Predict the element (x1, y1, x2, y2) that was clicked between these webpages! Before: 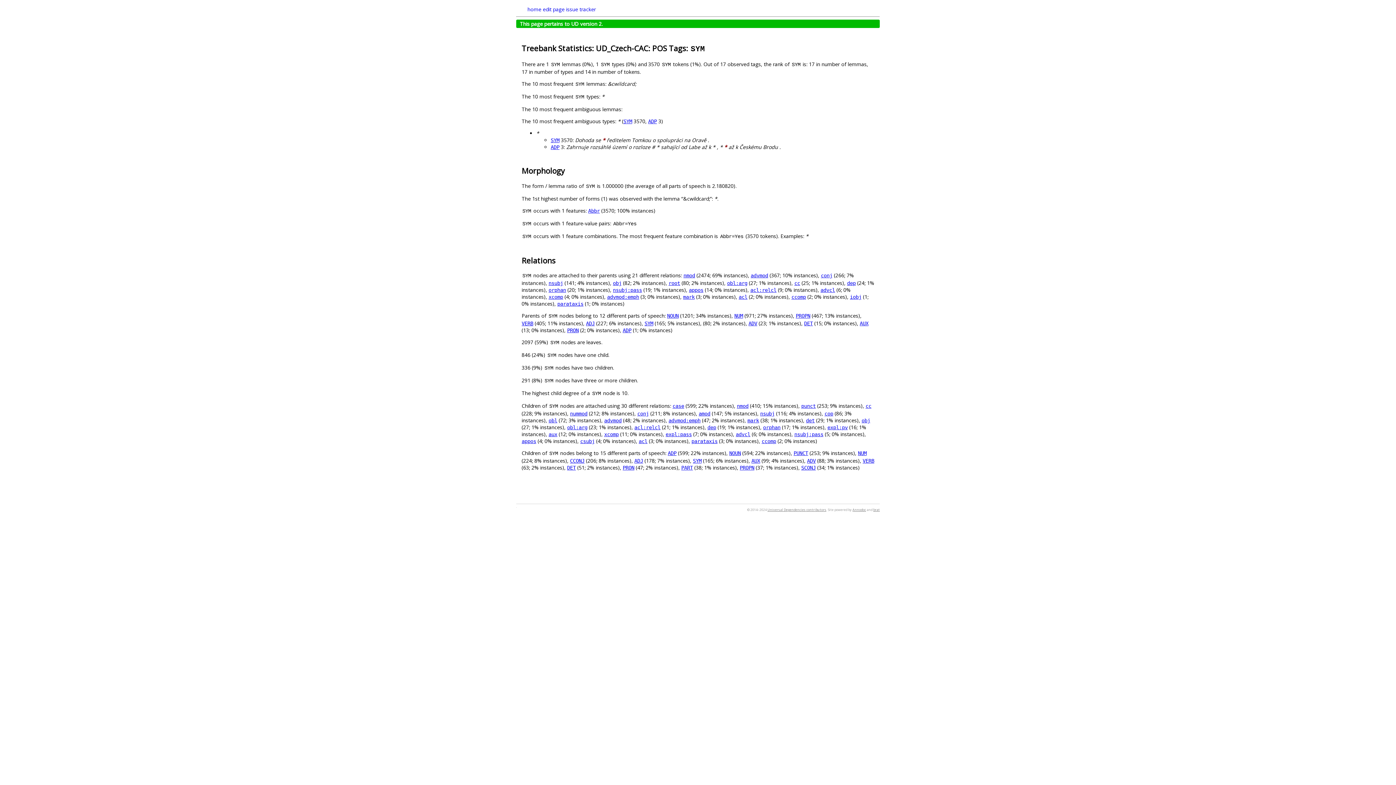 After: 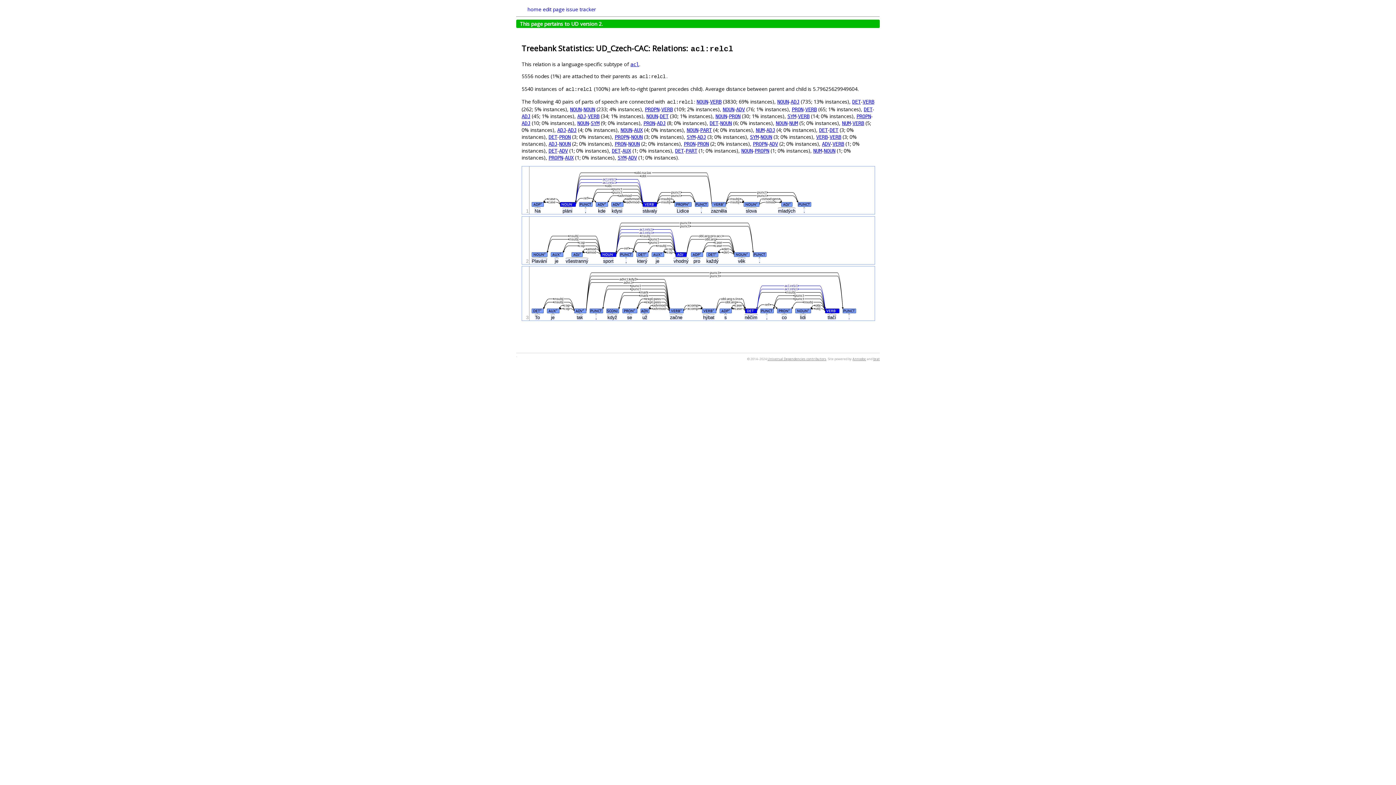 Action: label: acl:relcl bbox: (750, 287, 776, 293)